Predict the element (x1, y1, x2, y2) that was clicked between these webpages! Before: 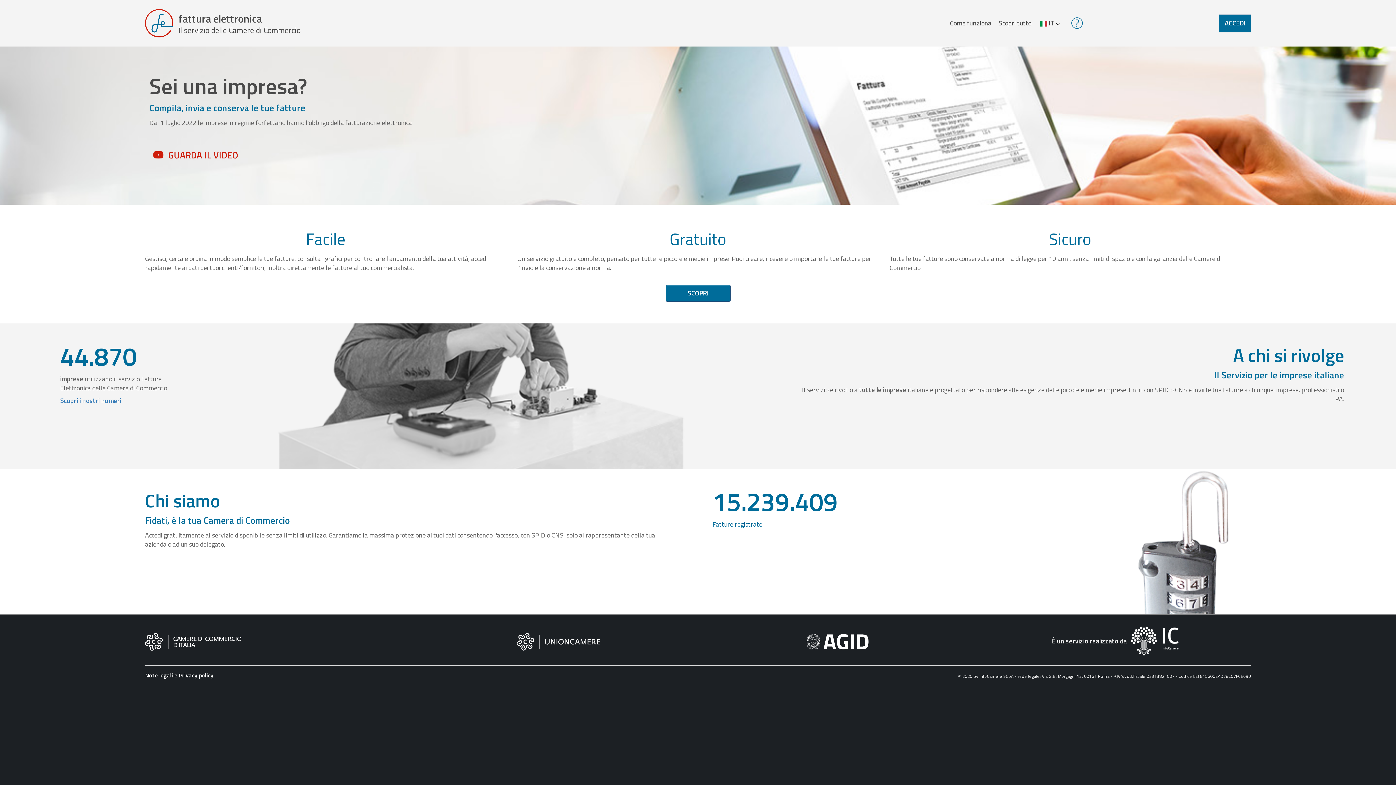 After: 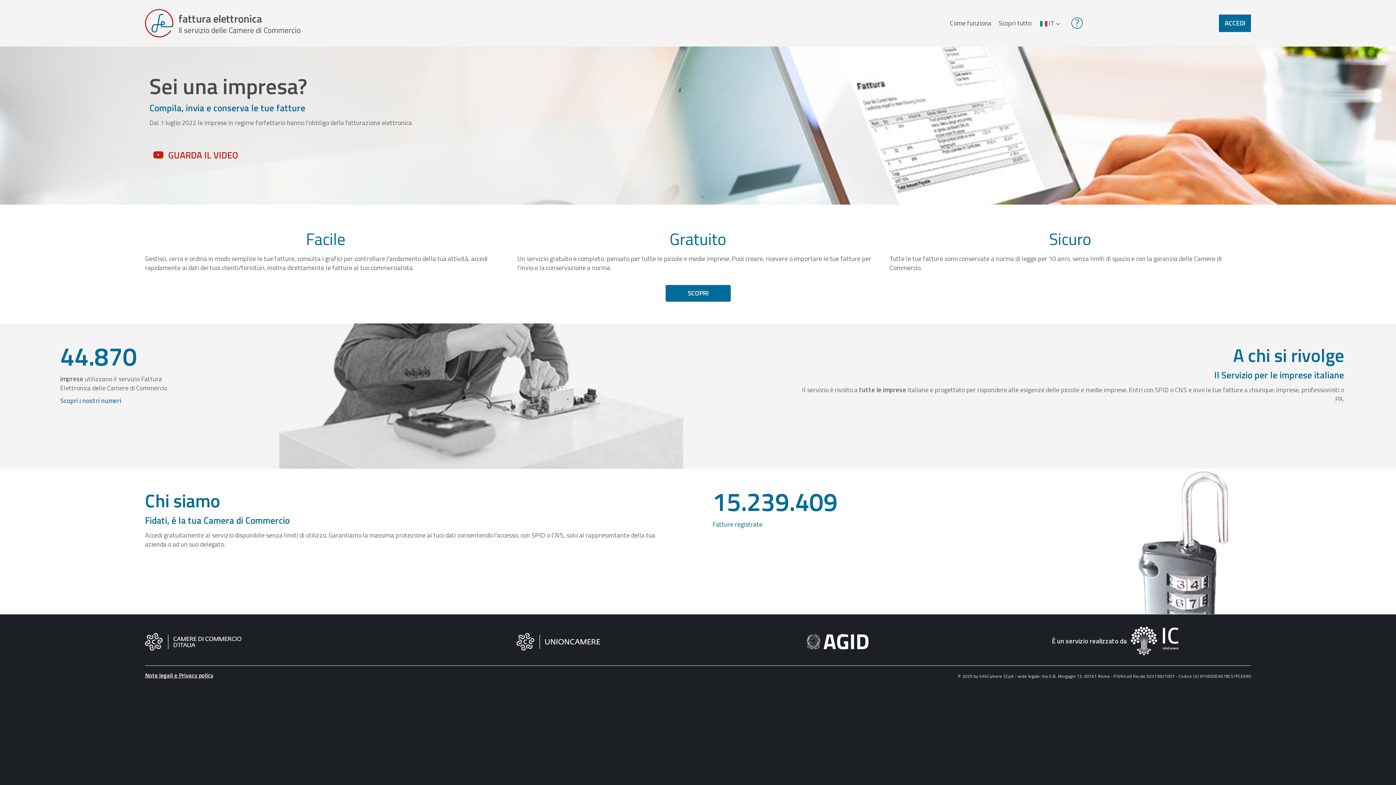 Action: label: Note legali e Privacy policy bbox: (145, 671, 213, 679)